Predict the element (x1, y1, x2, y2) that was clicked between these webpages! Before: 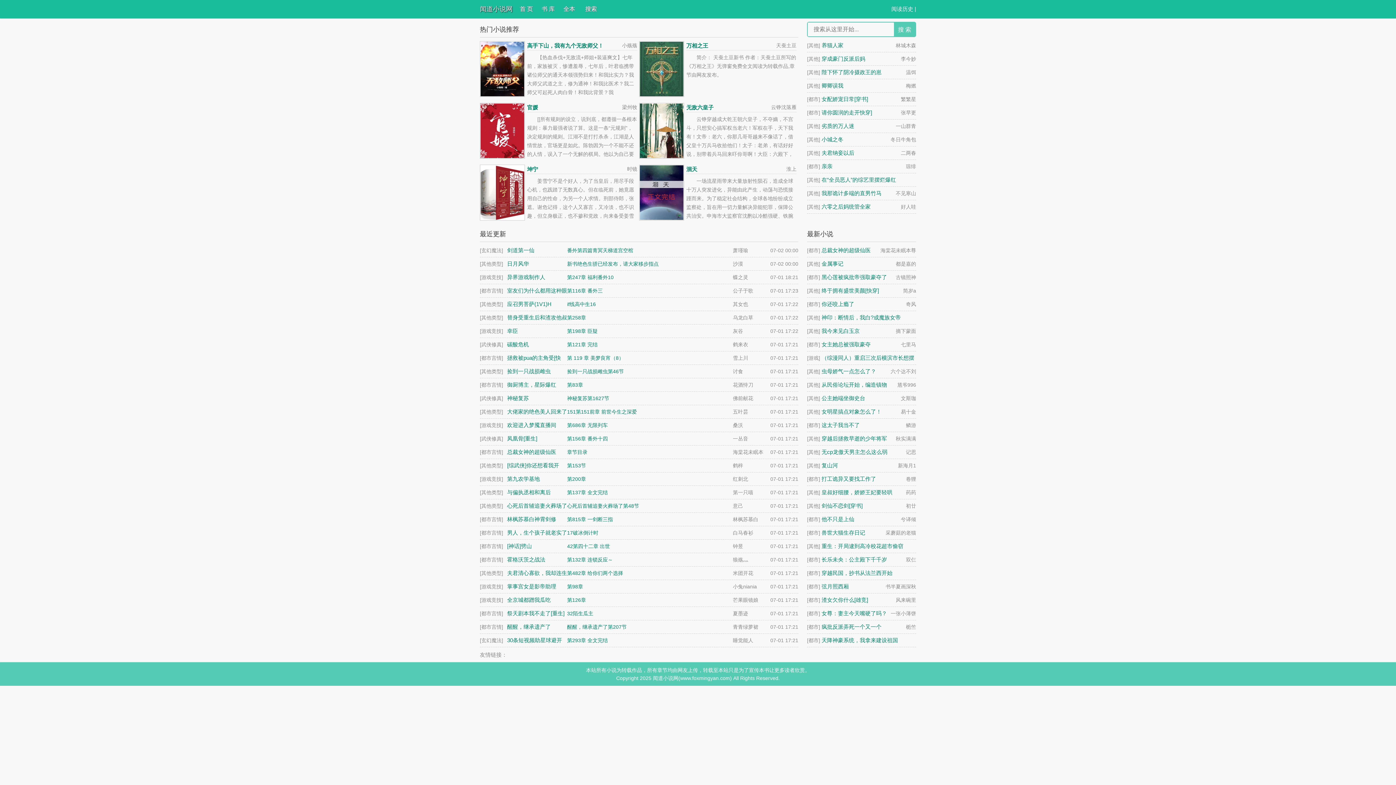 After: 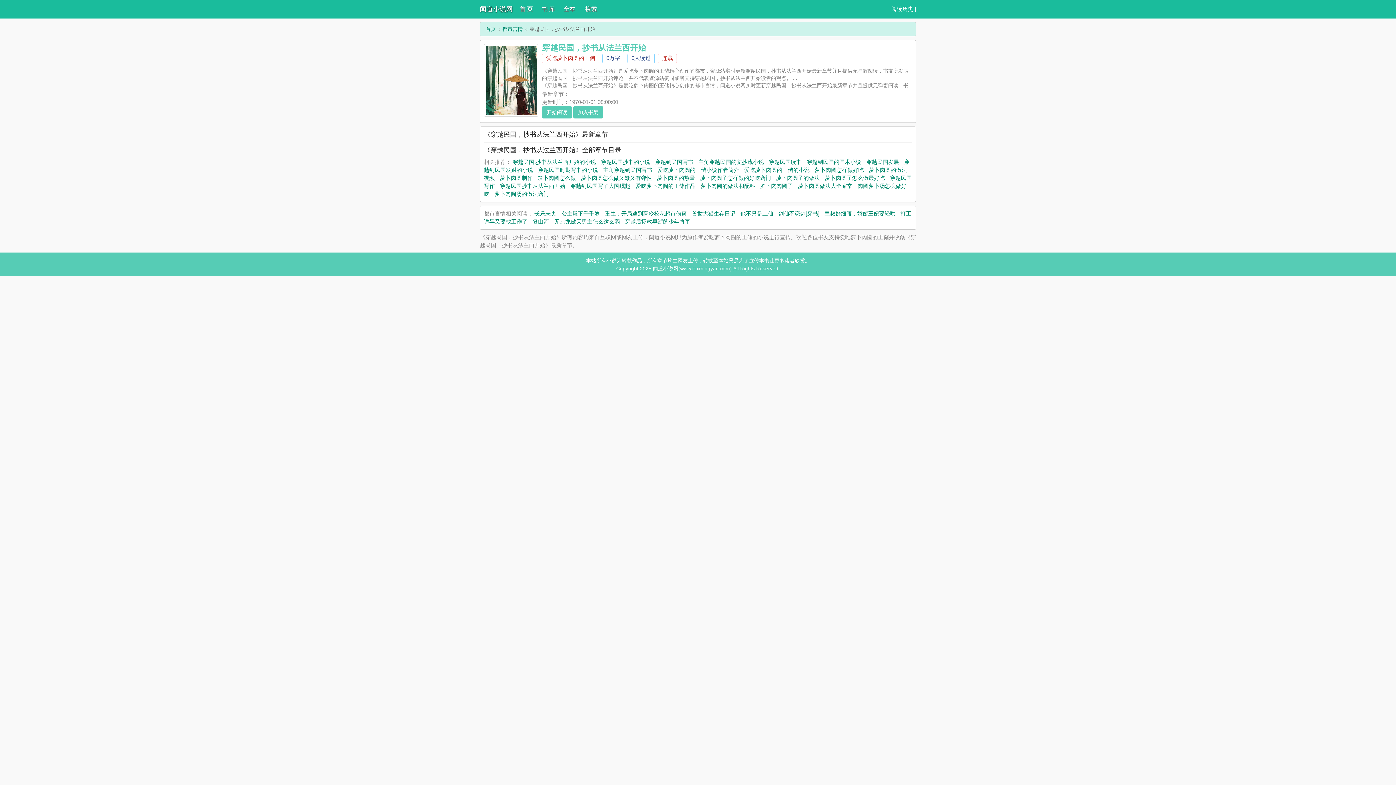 Action: bbox: (821, 570, 892, 576) label: 穿越民国，抄书从法兰西开始